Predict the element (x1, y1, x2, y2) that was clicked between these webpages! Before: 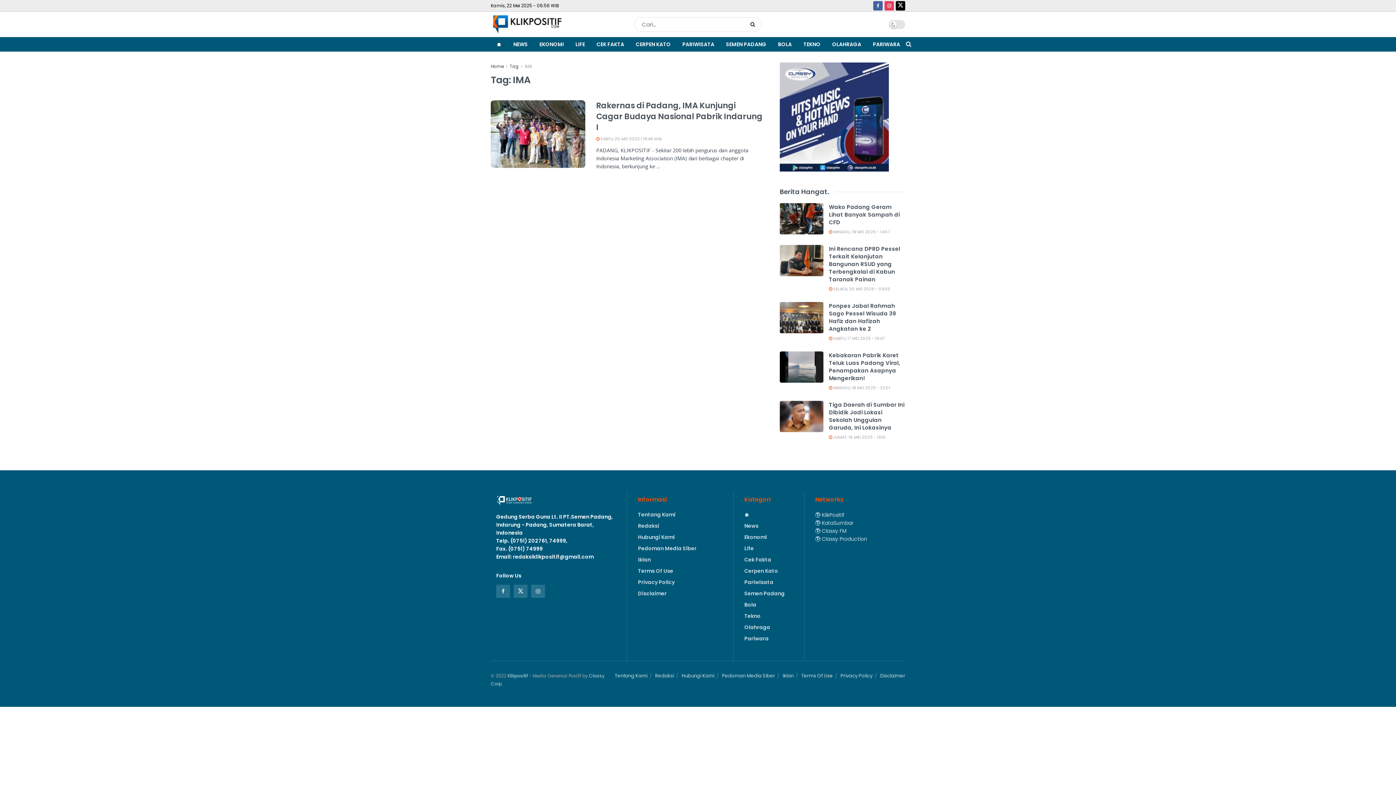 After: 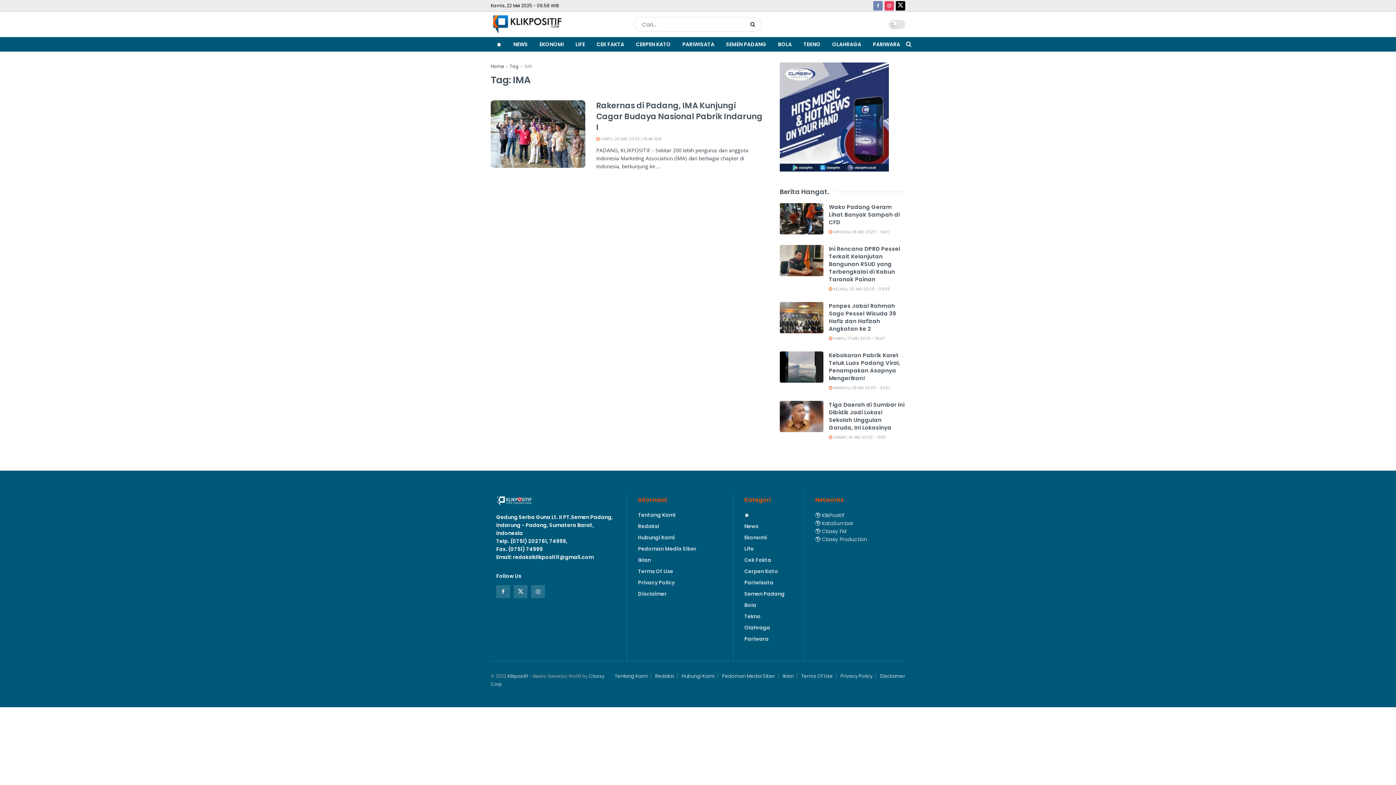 Action: label: Find us on Facebook bbox: (873, 0, 882, 11)